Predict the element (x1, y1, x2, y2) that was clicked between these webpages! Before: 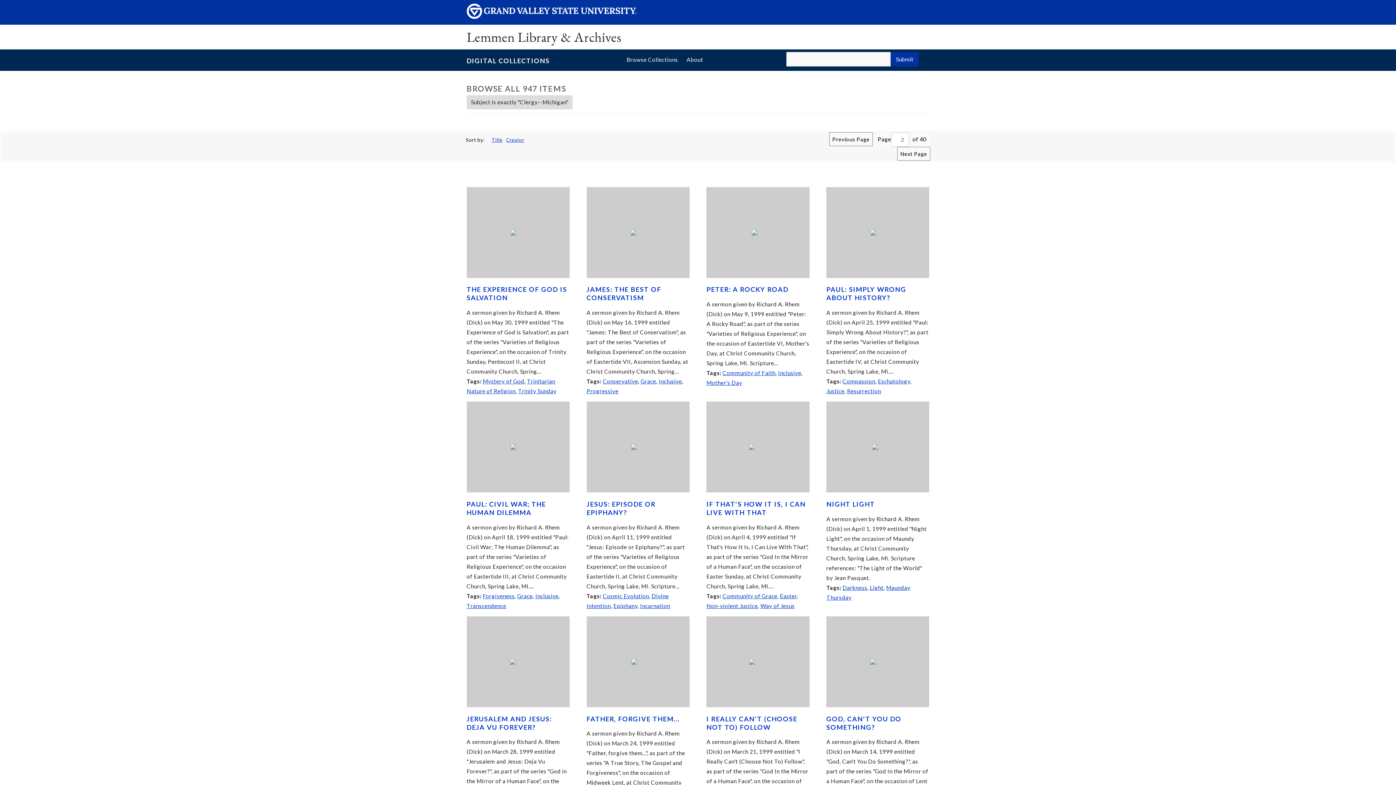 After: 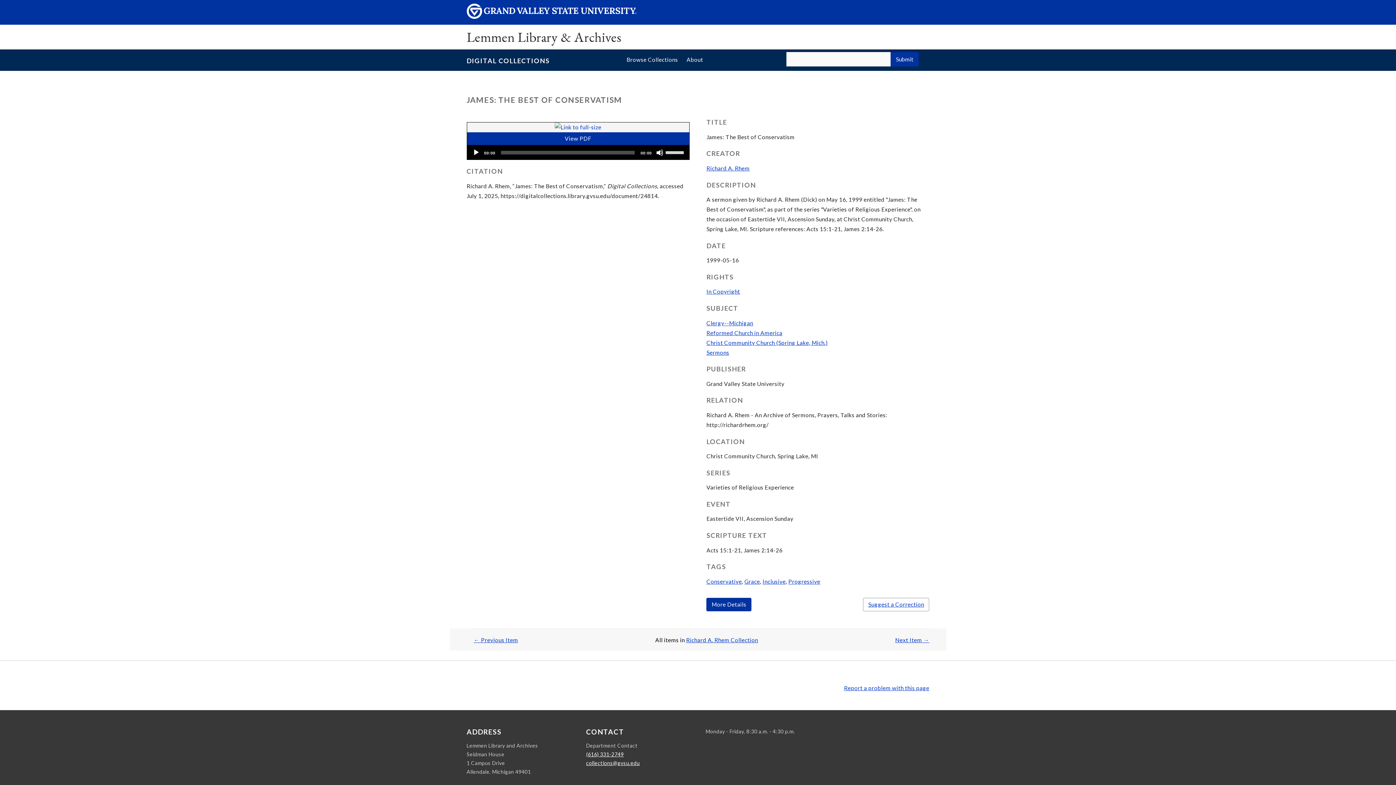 Action: bbox: (586, 285, 661, 301) label: JAMES: THE BEST OF CONSERVATISM